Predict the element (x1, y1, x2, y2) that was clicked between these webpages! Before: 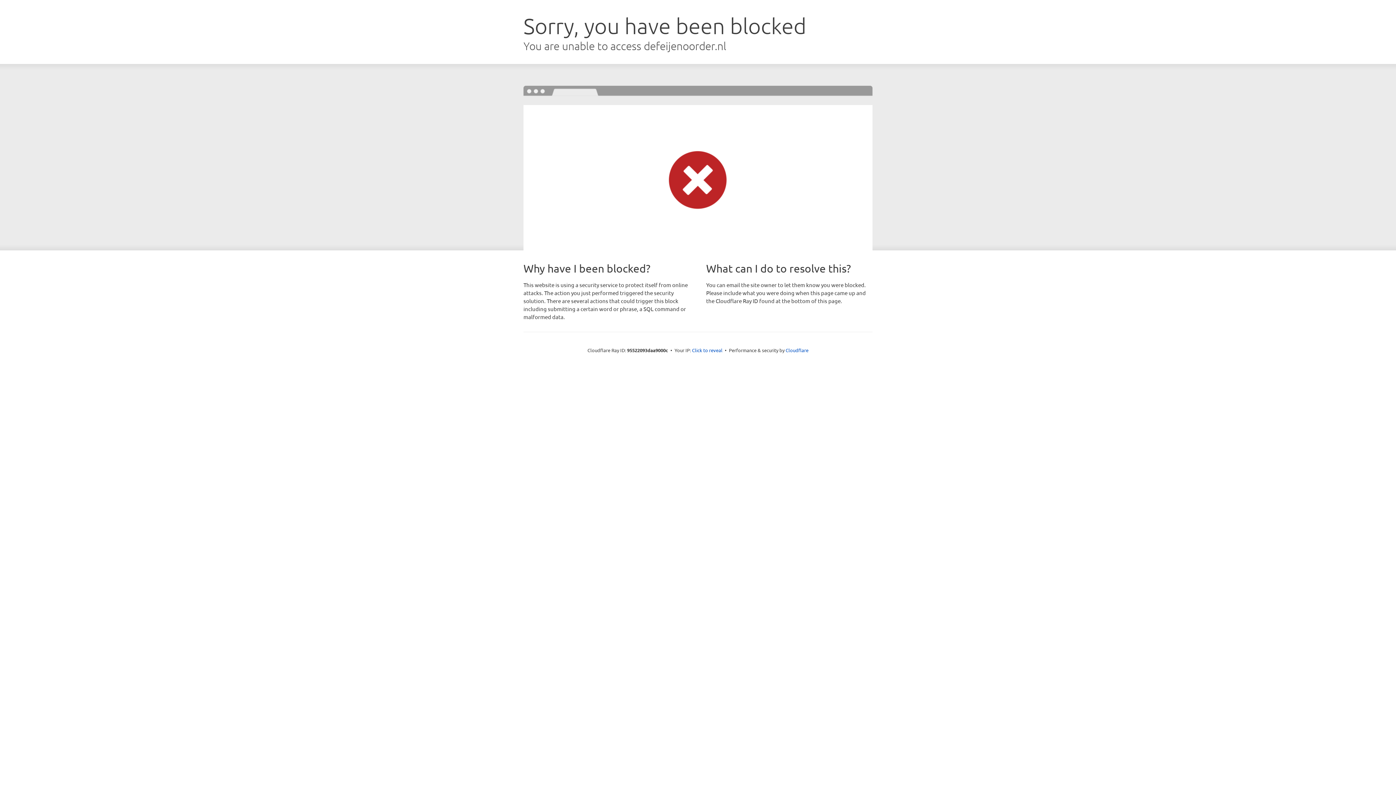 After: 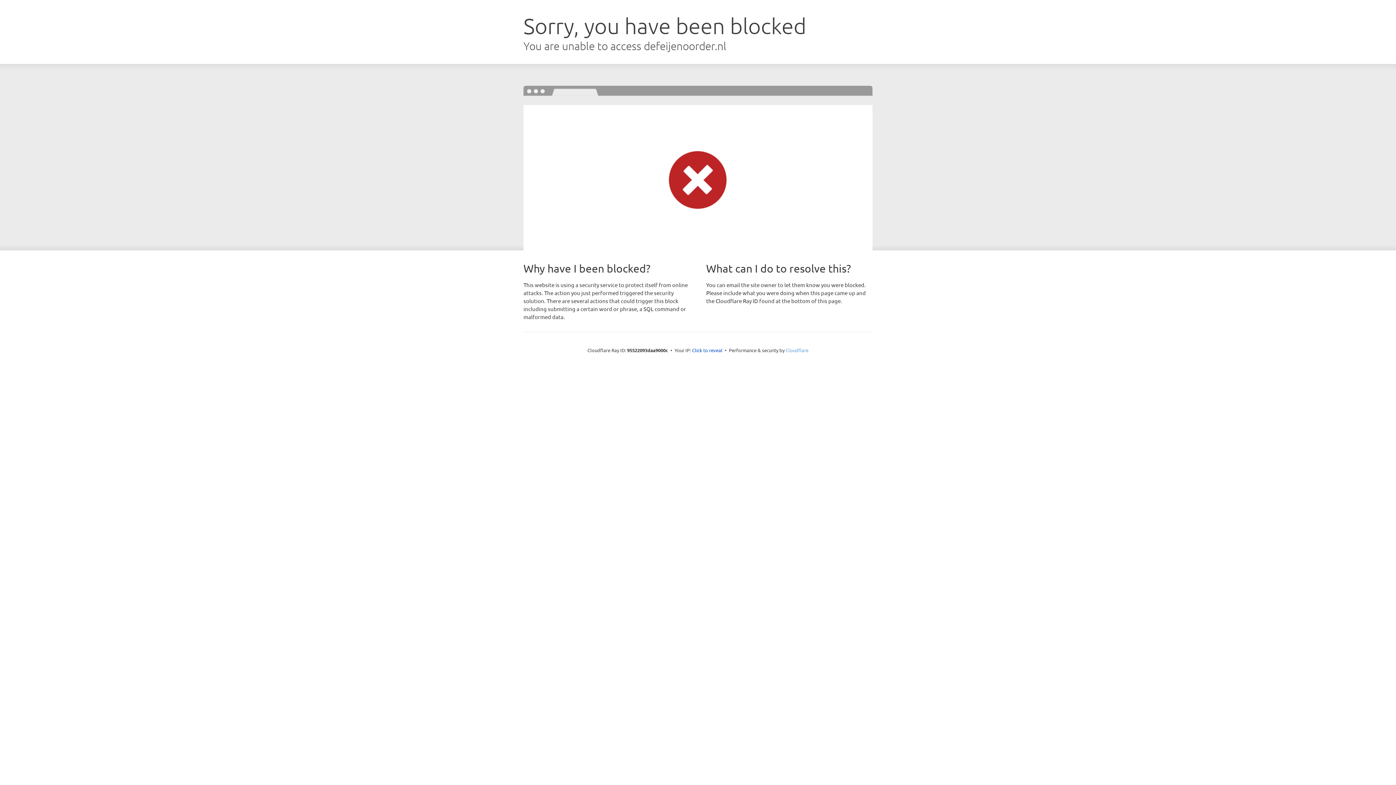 Action: bbox: (785, 347, 808, 353) label: Cloudflare